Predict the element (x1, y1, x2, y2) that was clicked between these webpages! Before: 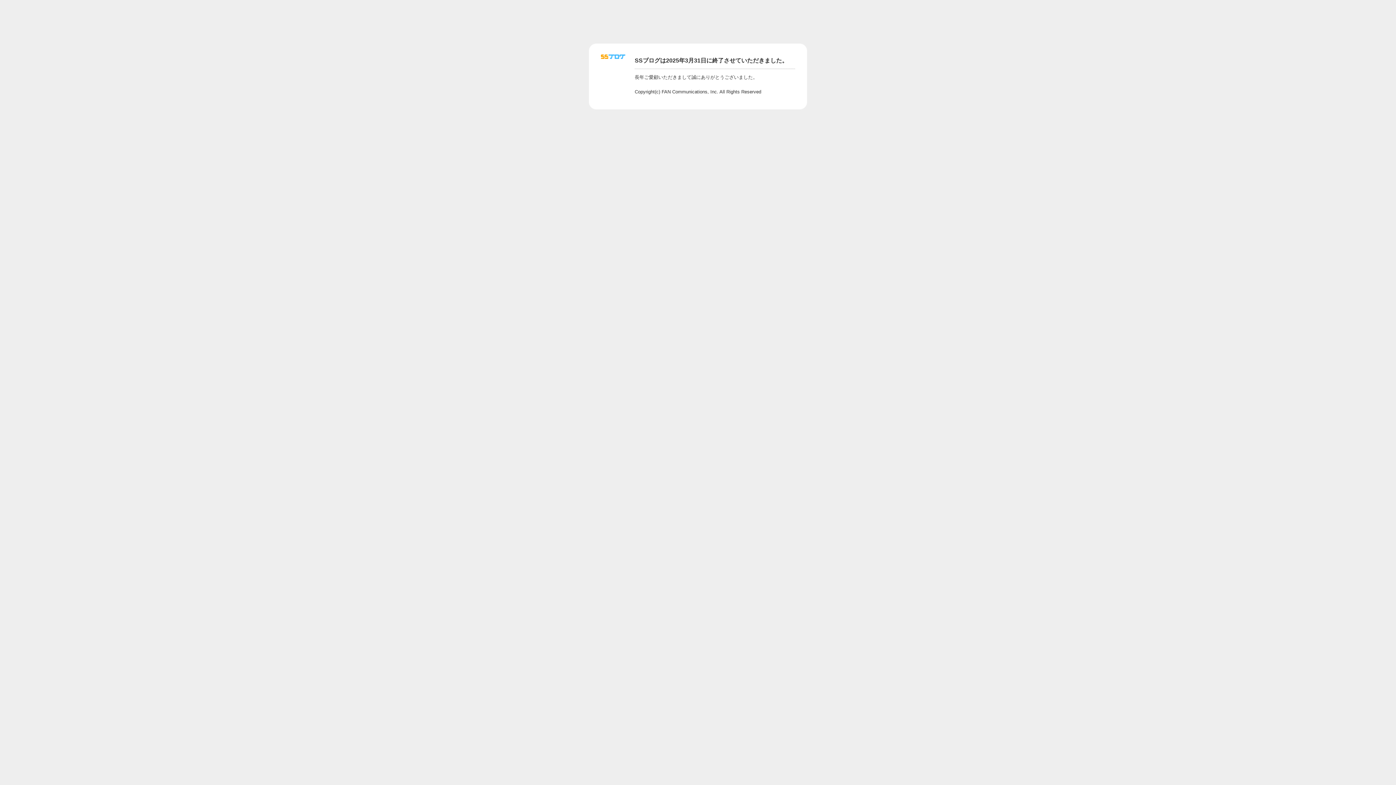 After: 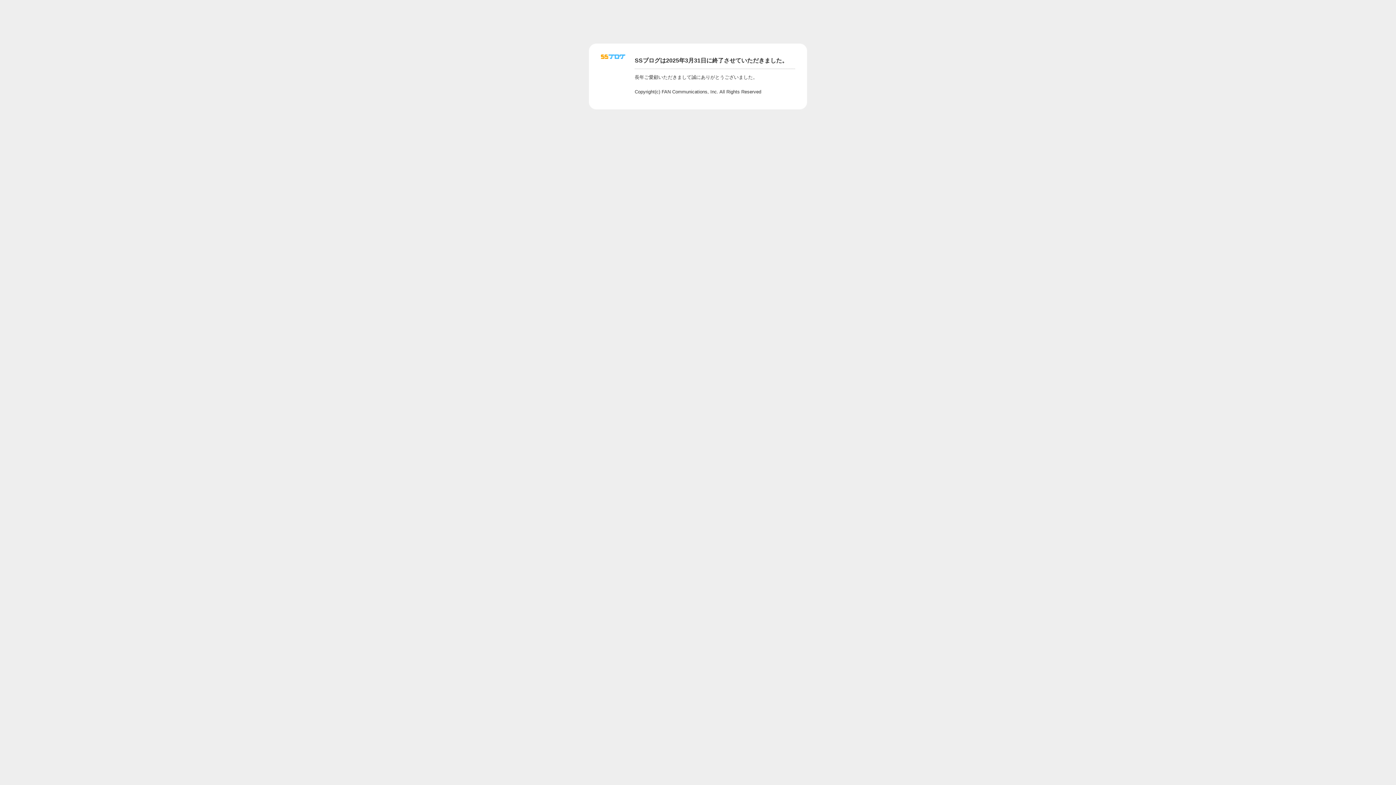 Action: bbox: (601, 56, 625, 62)